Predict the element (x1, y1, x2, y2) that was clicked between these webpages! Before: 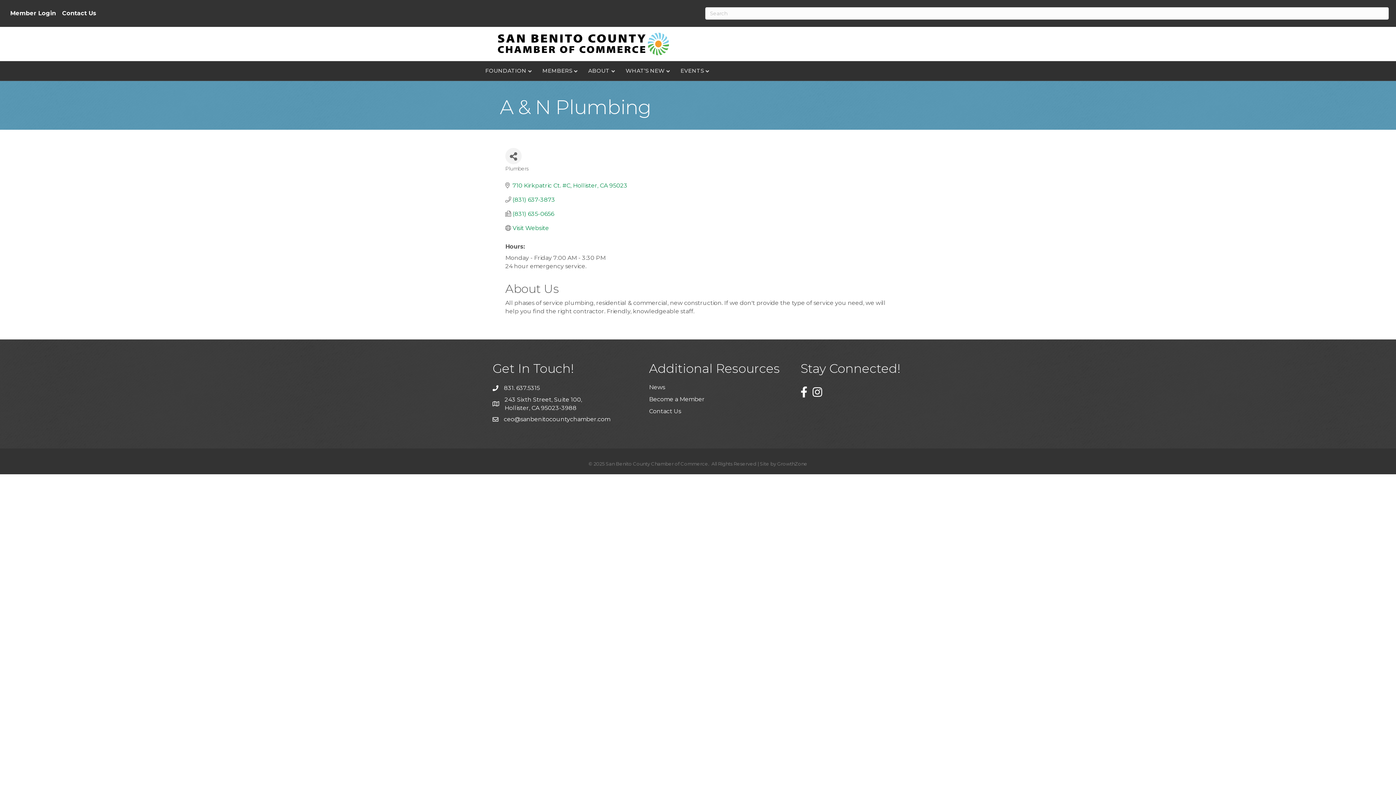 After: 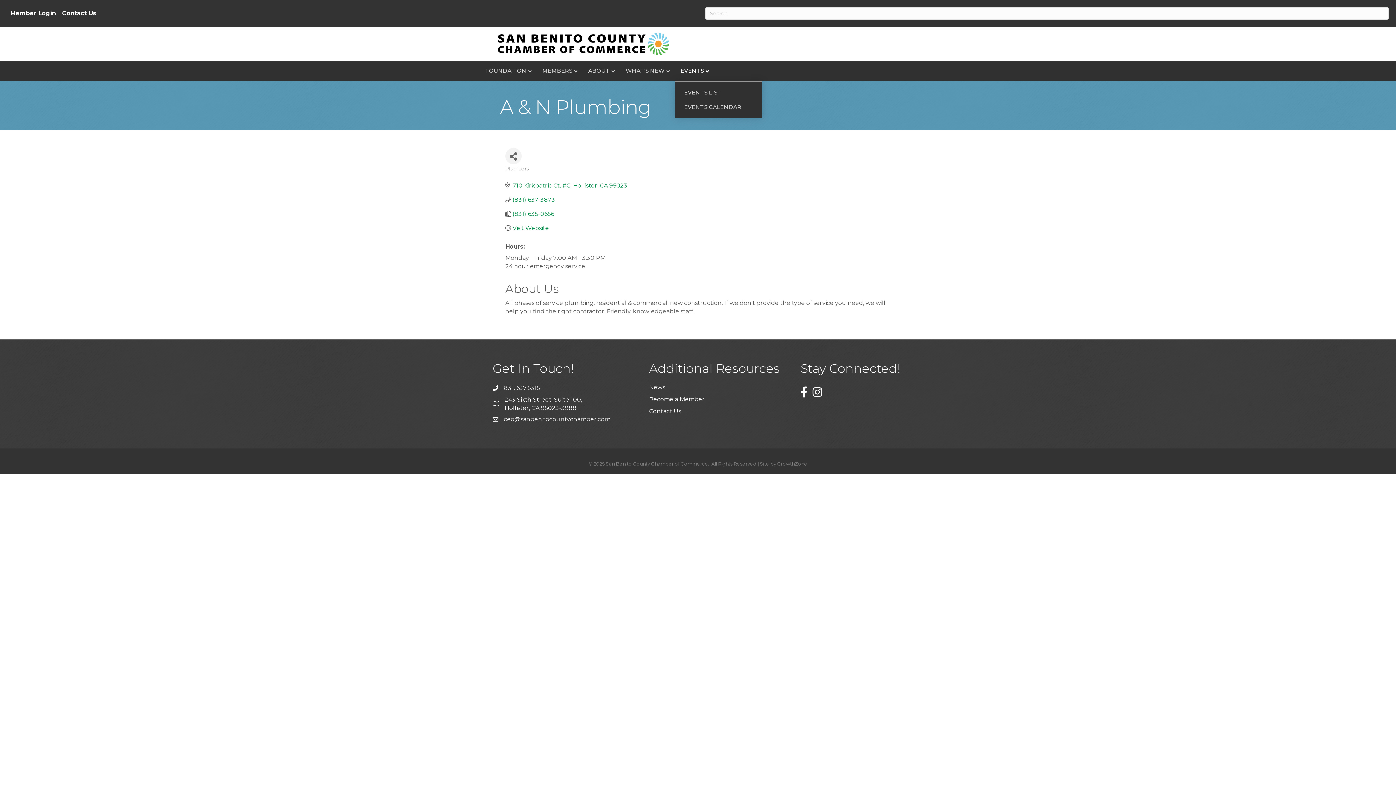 Action: bbox: (675, 61, 714, 80) label: EVENTS